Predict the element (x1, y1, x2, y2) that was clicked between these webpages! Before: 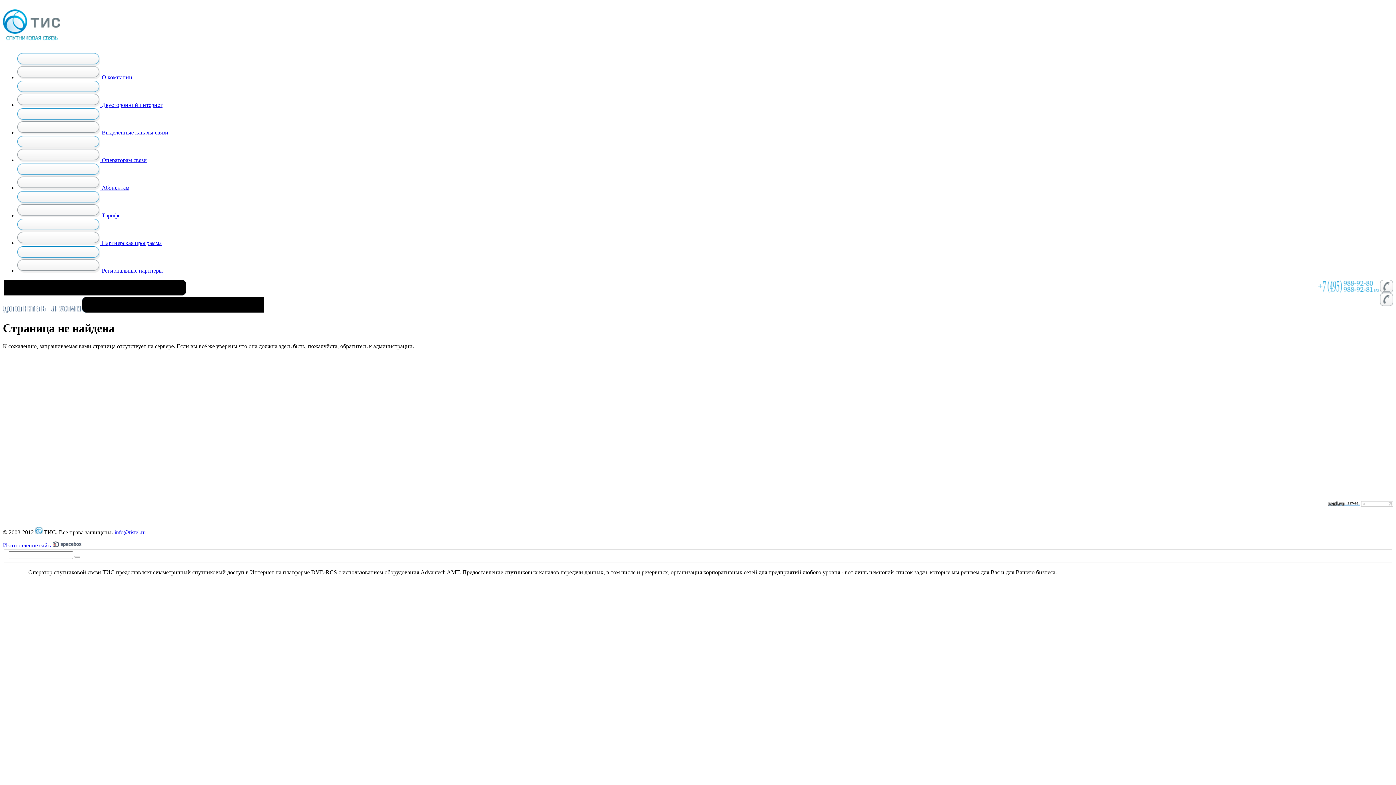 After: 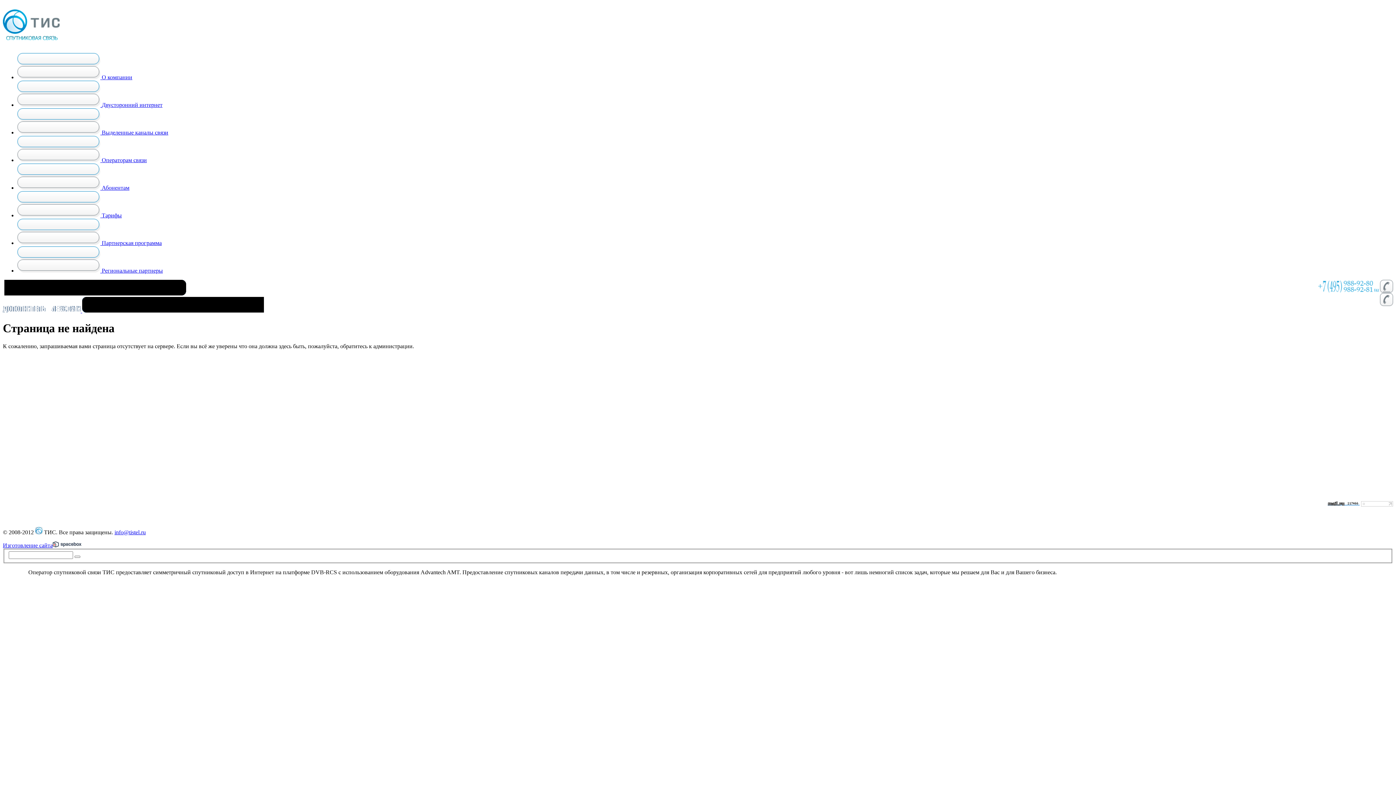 Action: bbox: (1361, 501, 1393, 507)